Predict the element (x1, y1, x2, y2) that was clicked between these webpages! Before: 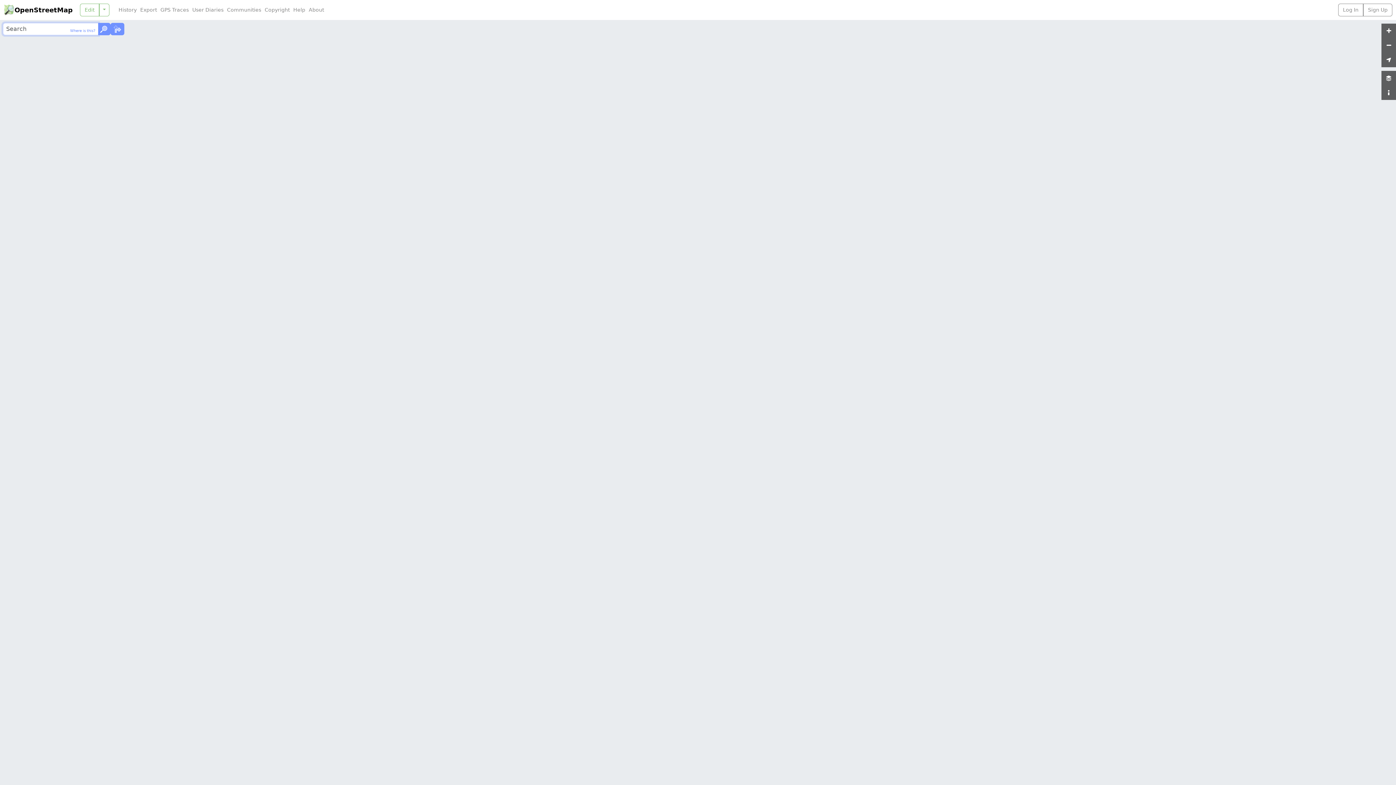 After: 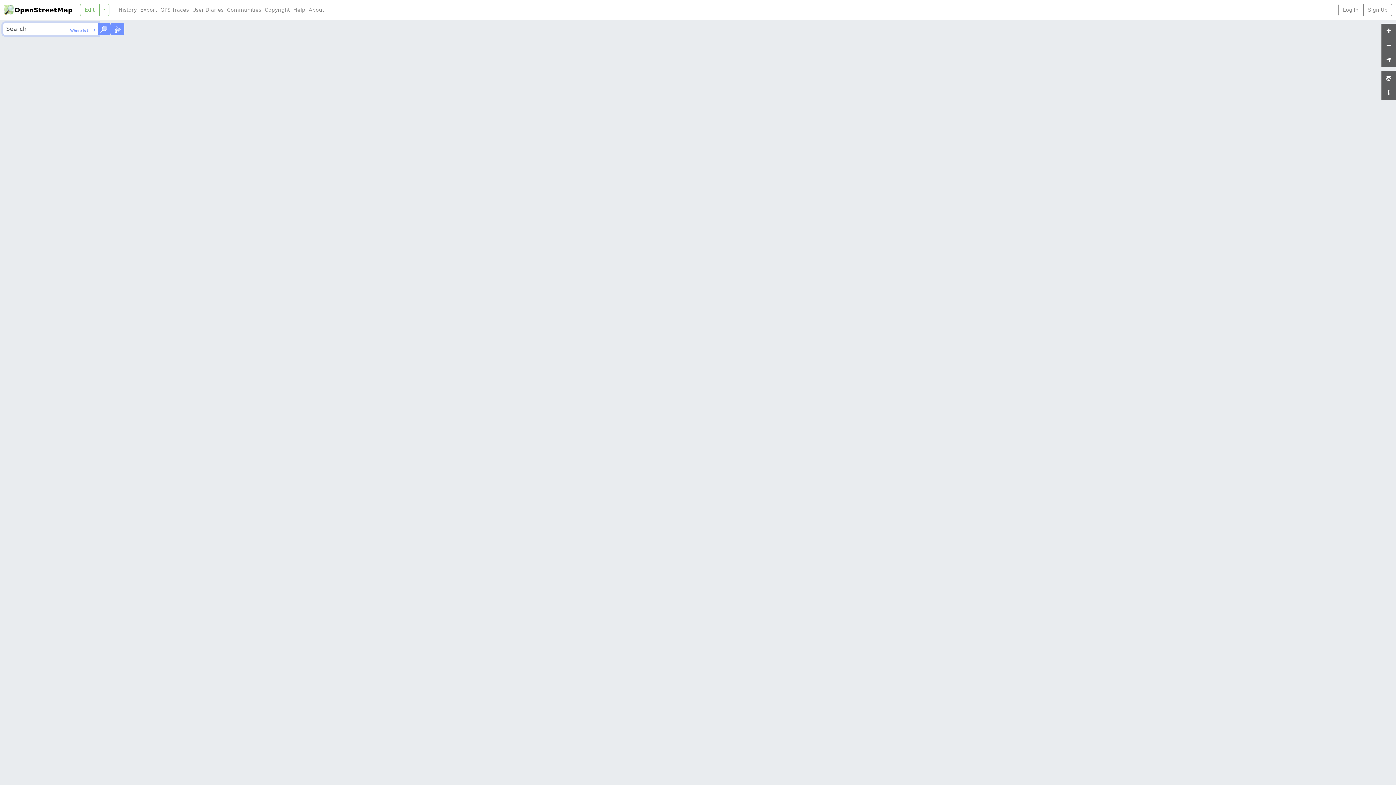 Action: bbox: (3, 3, 72, 16) label: OpenStreetMap